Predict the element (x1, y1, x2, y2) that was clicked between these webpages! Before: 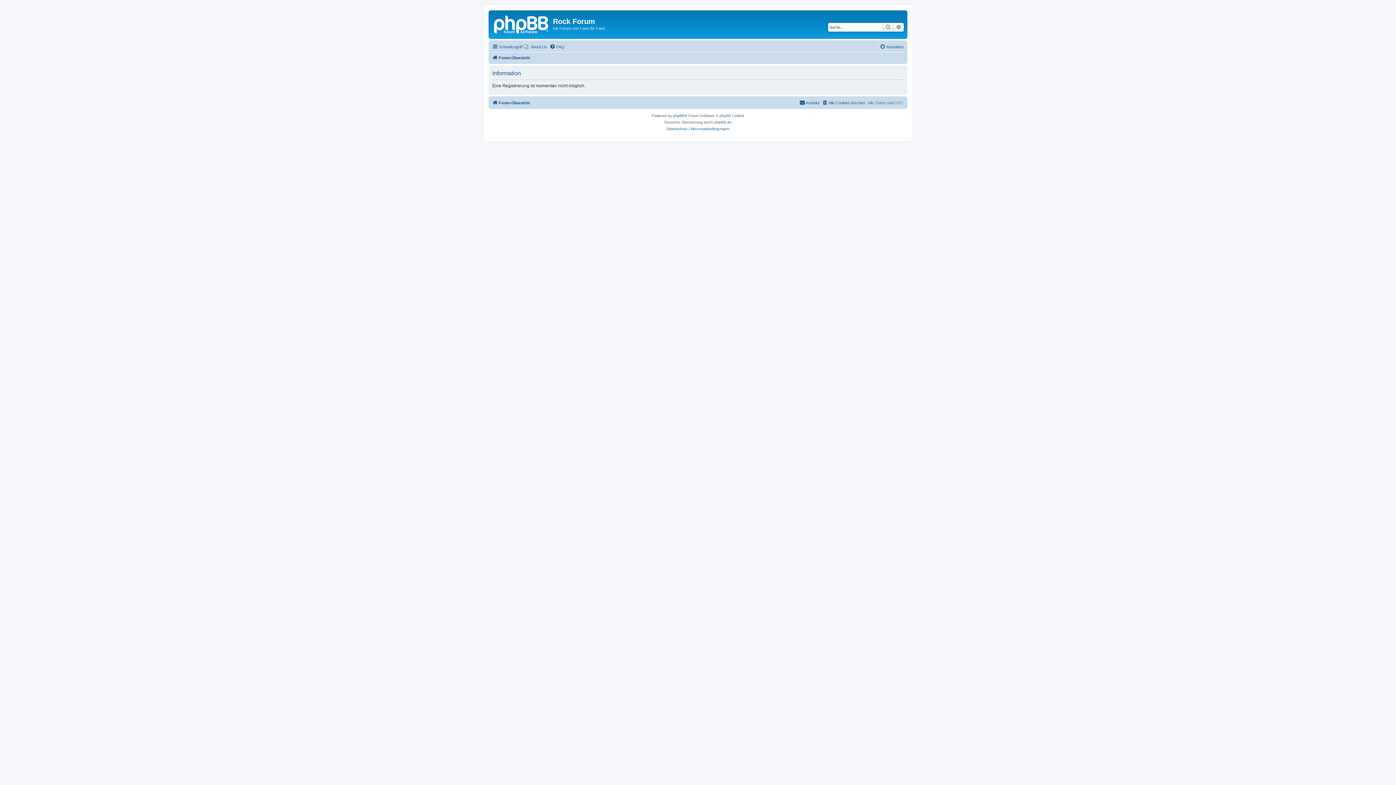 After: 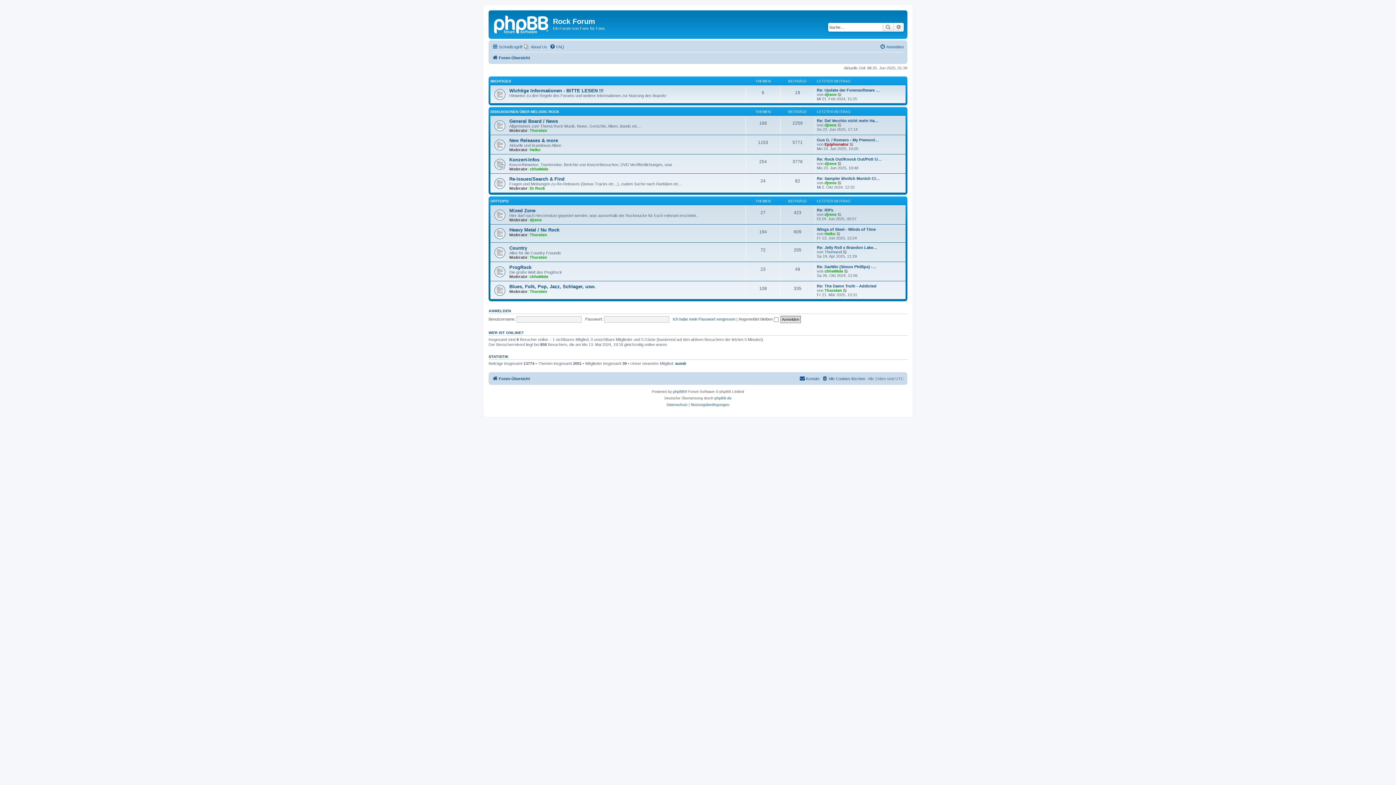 Action: bbox: (492, 98, 530, 107) label: Foren-Übersicht